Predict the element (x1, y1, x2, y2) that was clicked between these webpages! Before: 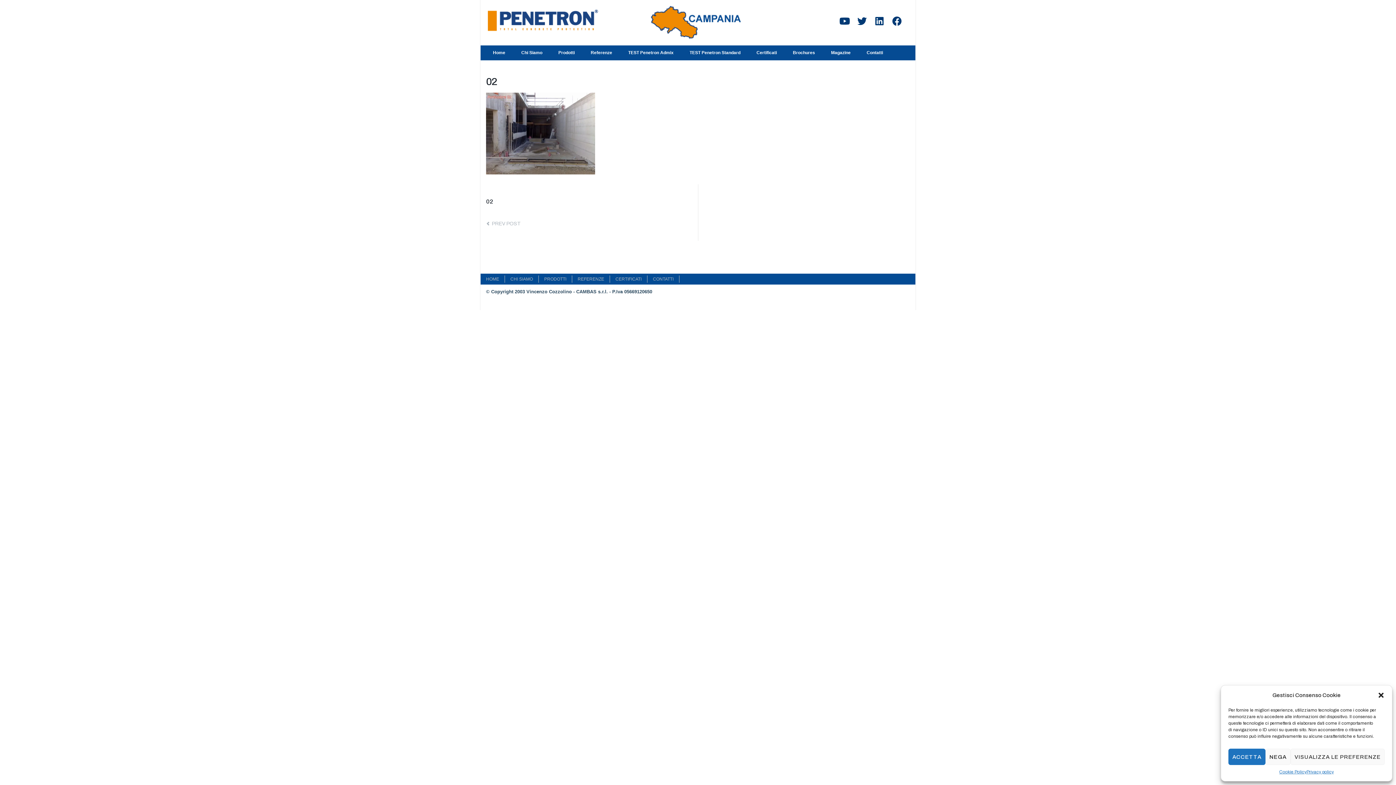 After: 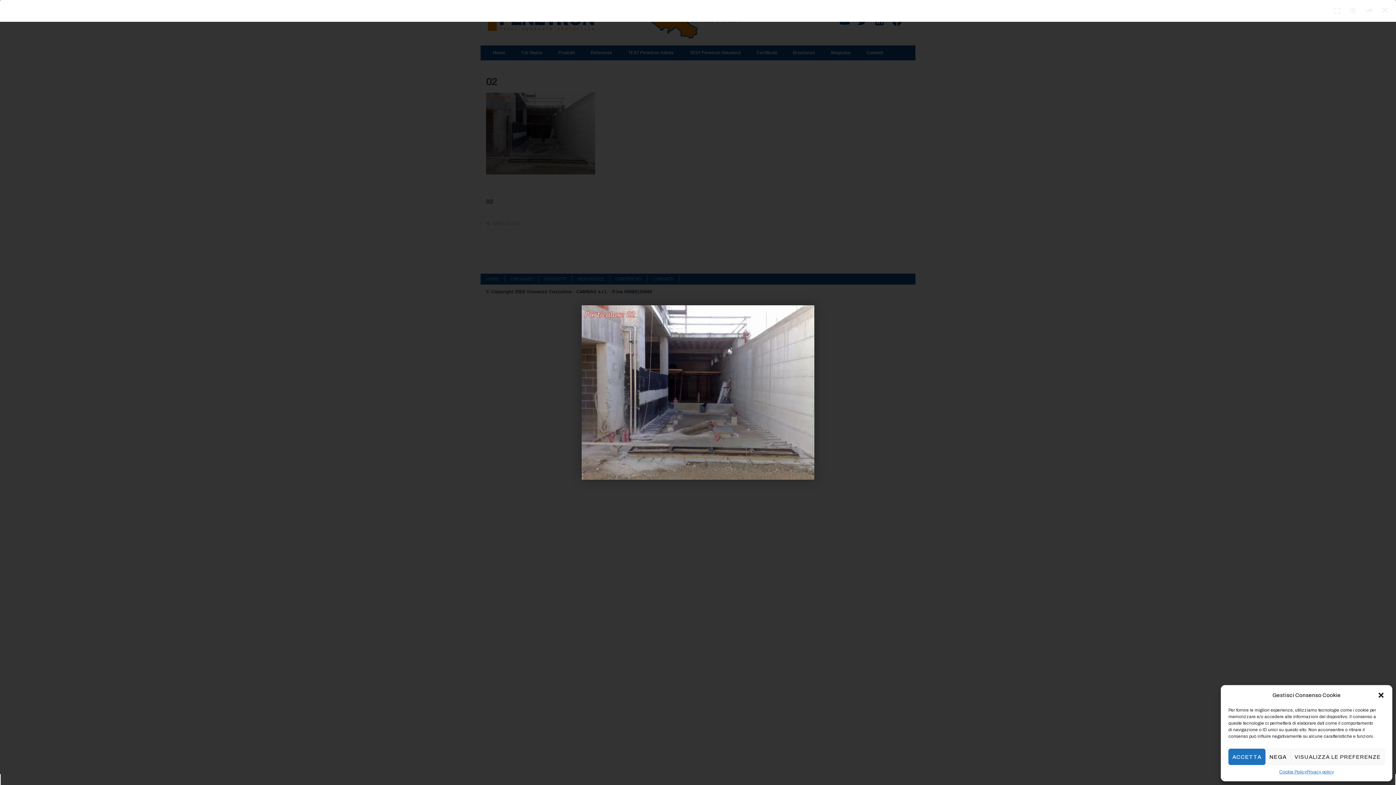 Action: bbox: (486, 169, 595, 175)